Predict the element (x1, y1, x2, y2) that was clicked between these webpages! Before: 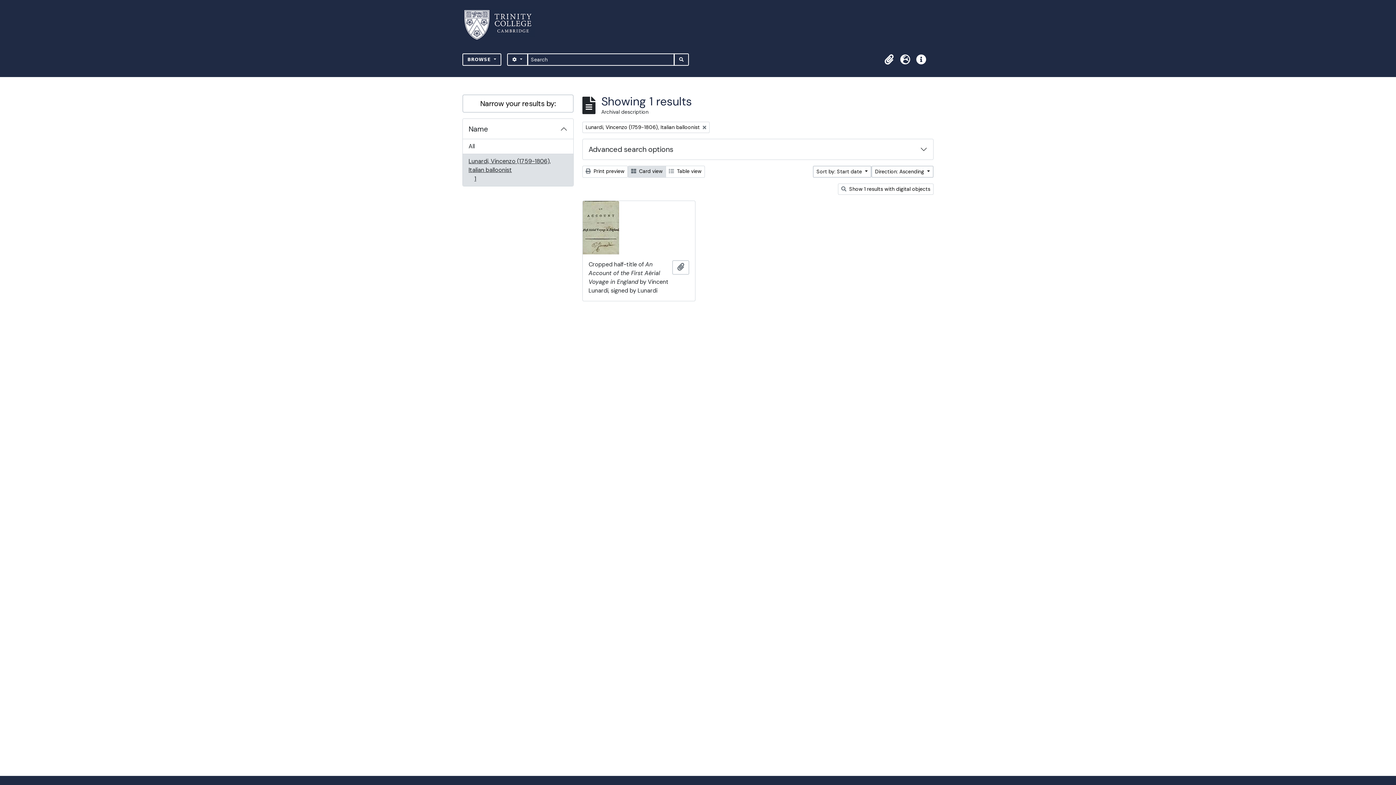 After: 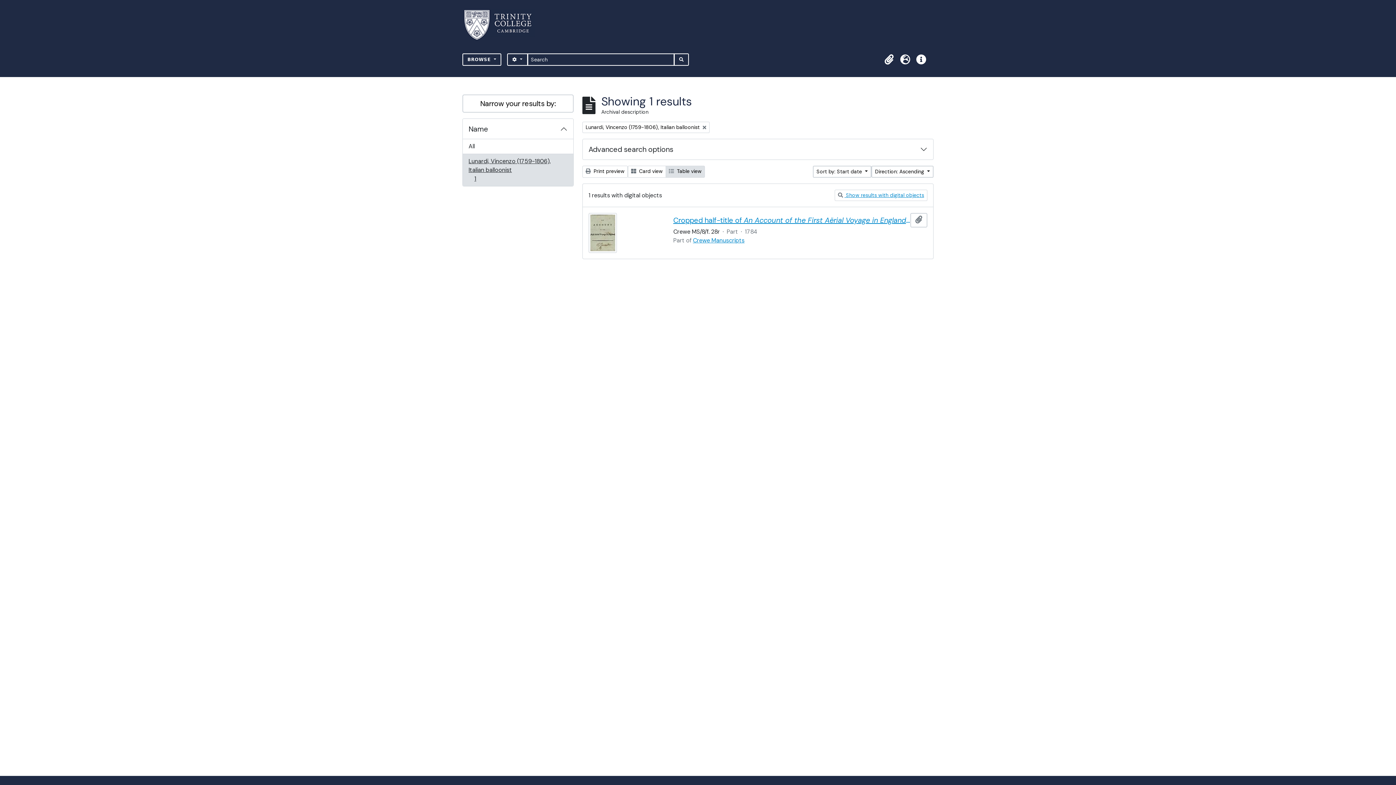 Action: bbox: (665, 165, 705, 177) label:  Table view